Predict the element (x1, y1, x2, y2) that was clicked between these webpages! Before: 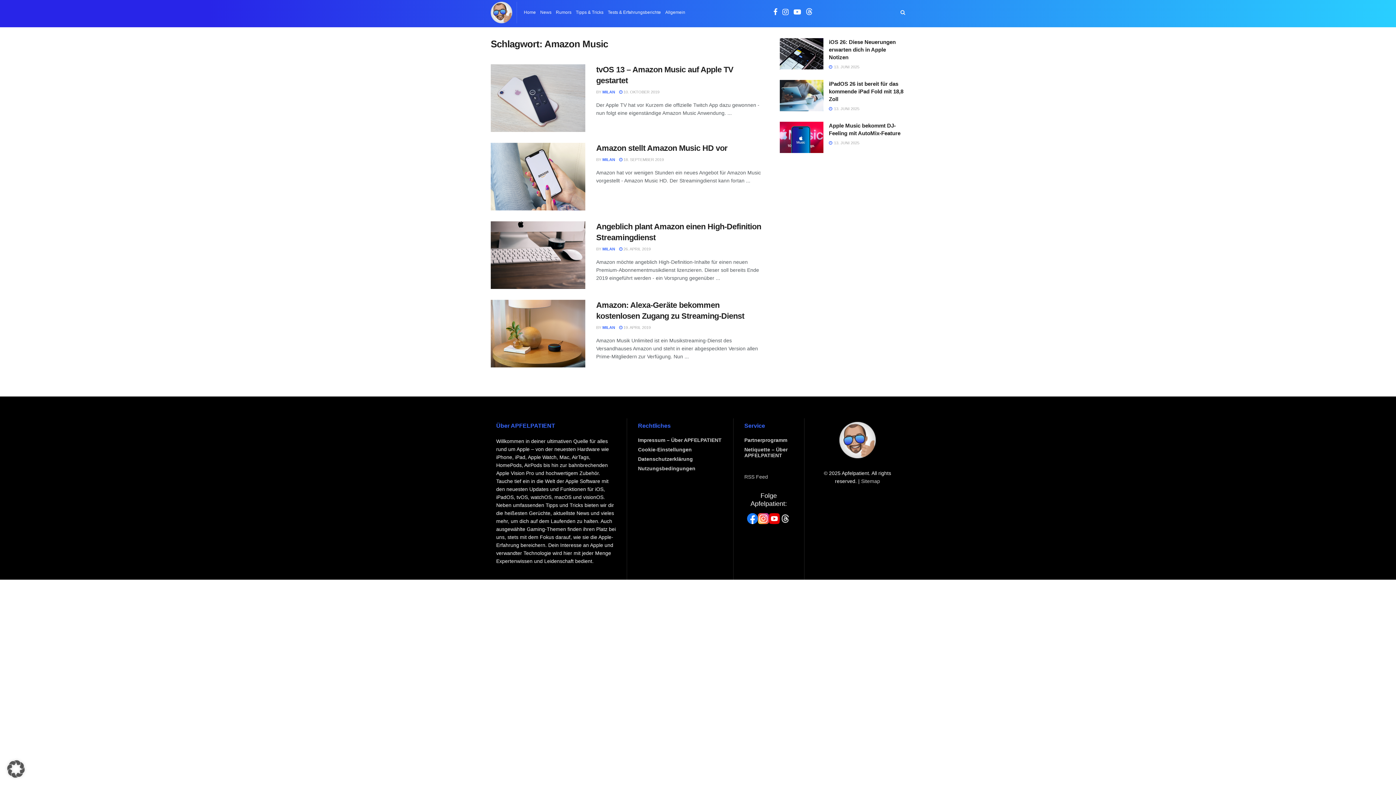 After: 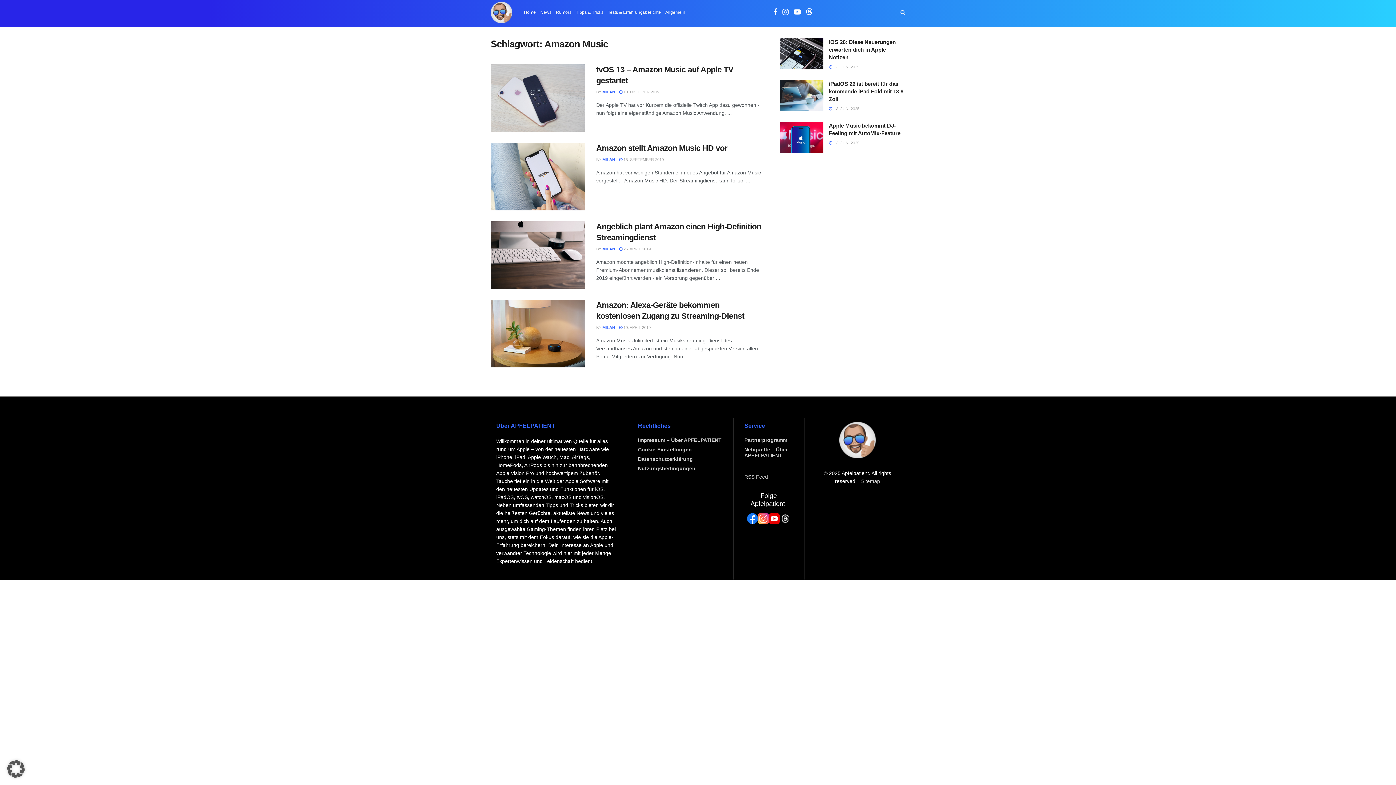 Action: label: Instagram bbox: (758, 513, 768, 524)